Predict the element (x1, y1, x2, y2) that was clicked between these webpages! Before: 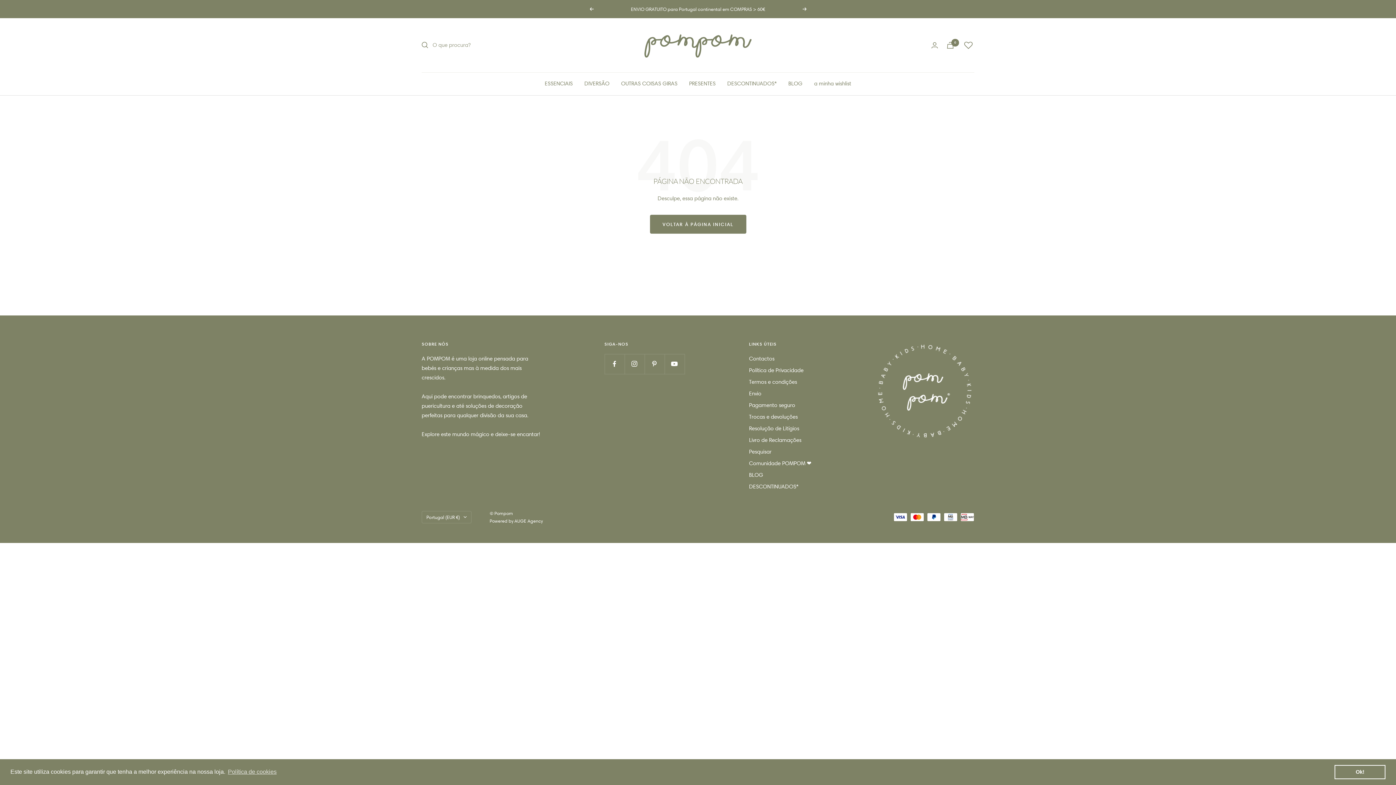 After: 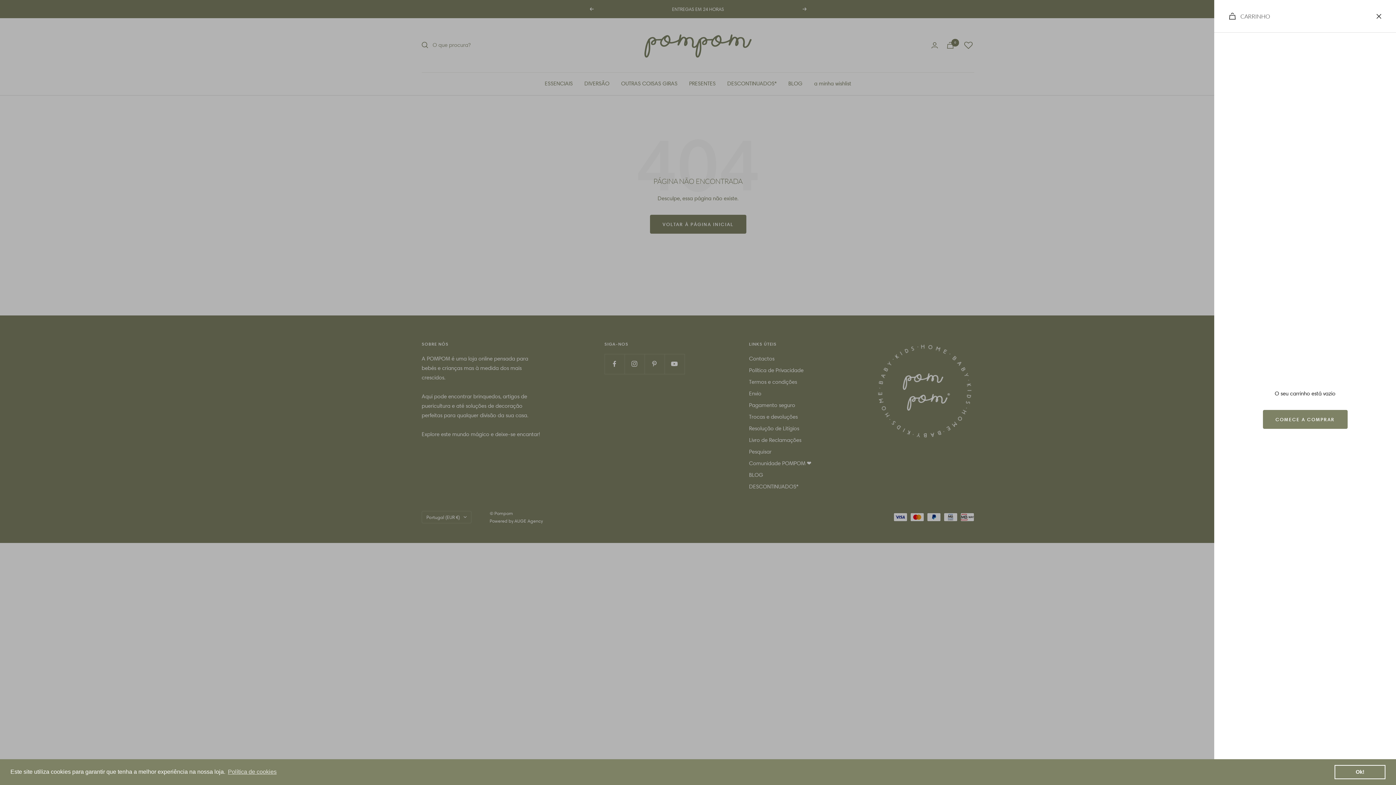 Action: bbox: (946, 41, 954, 48) label: Carrinho